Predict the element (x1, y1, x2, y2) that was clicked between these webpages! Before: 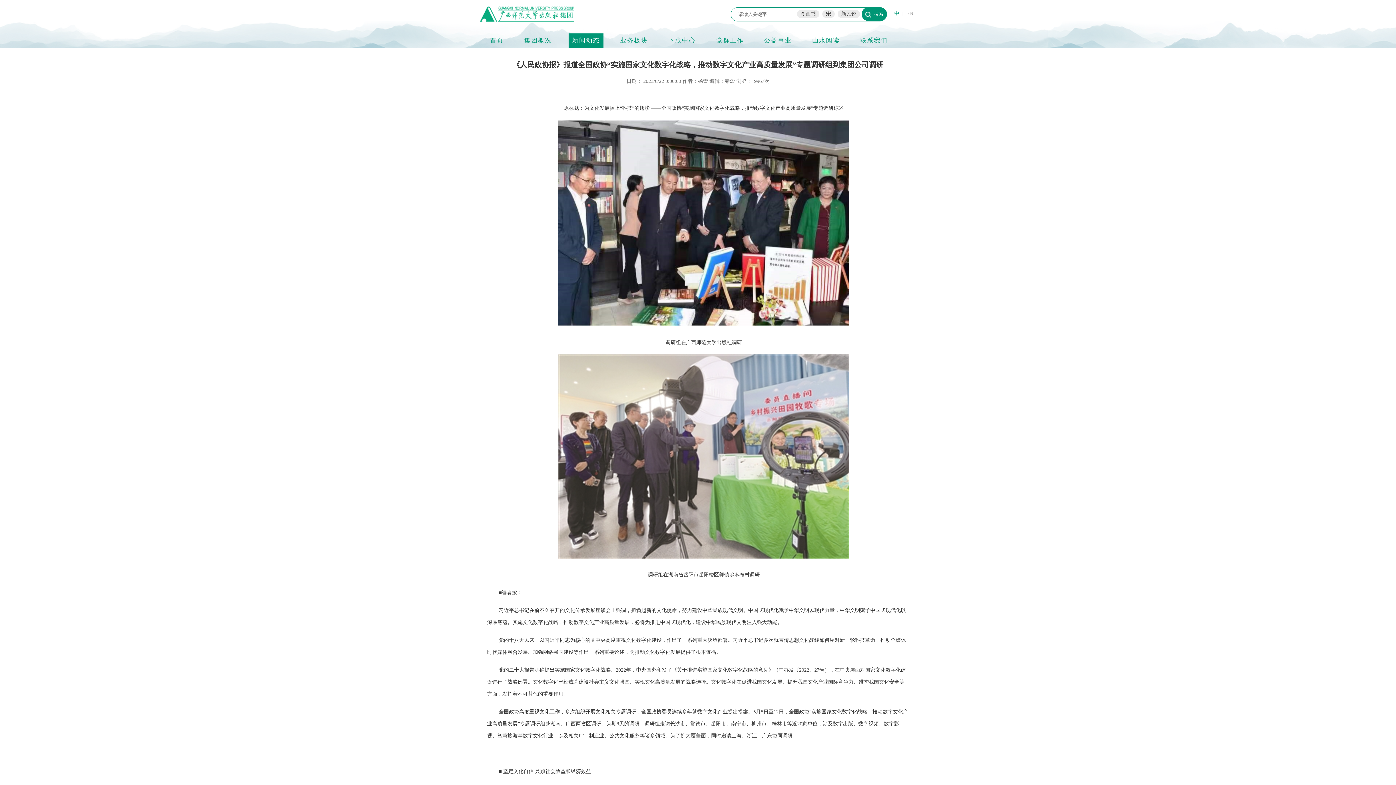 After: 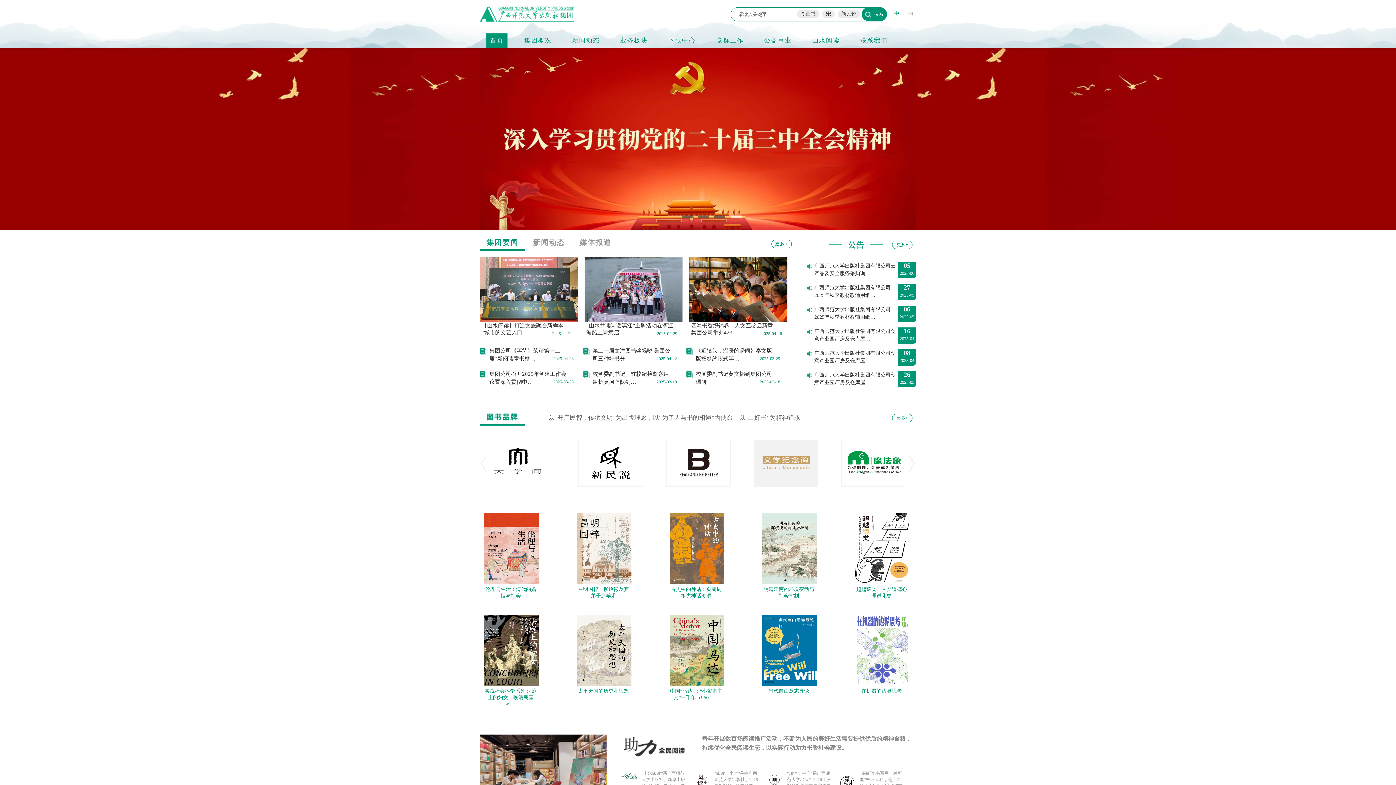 Action: bbox: (480, 17, 574, 22)